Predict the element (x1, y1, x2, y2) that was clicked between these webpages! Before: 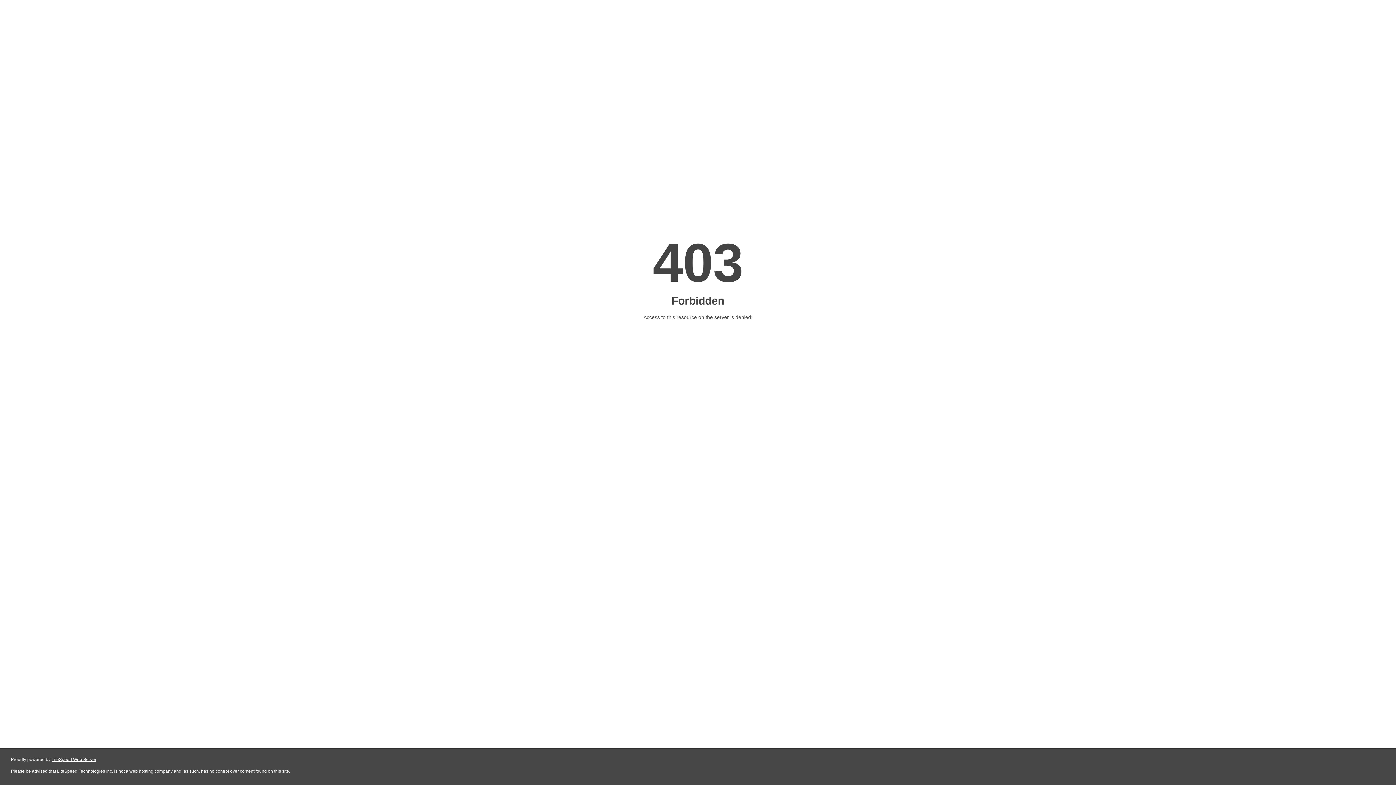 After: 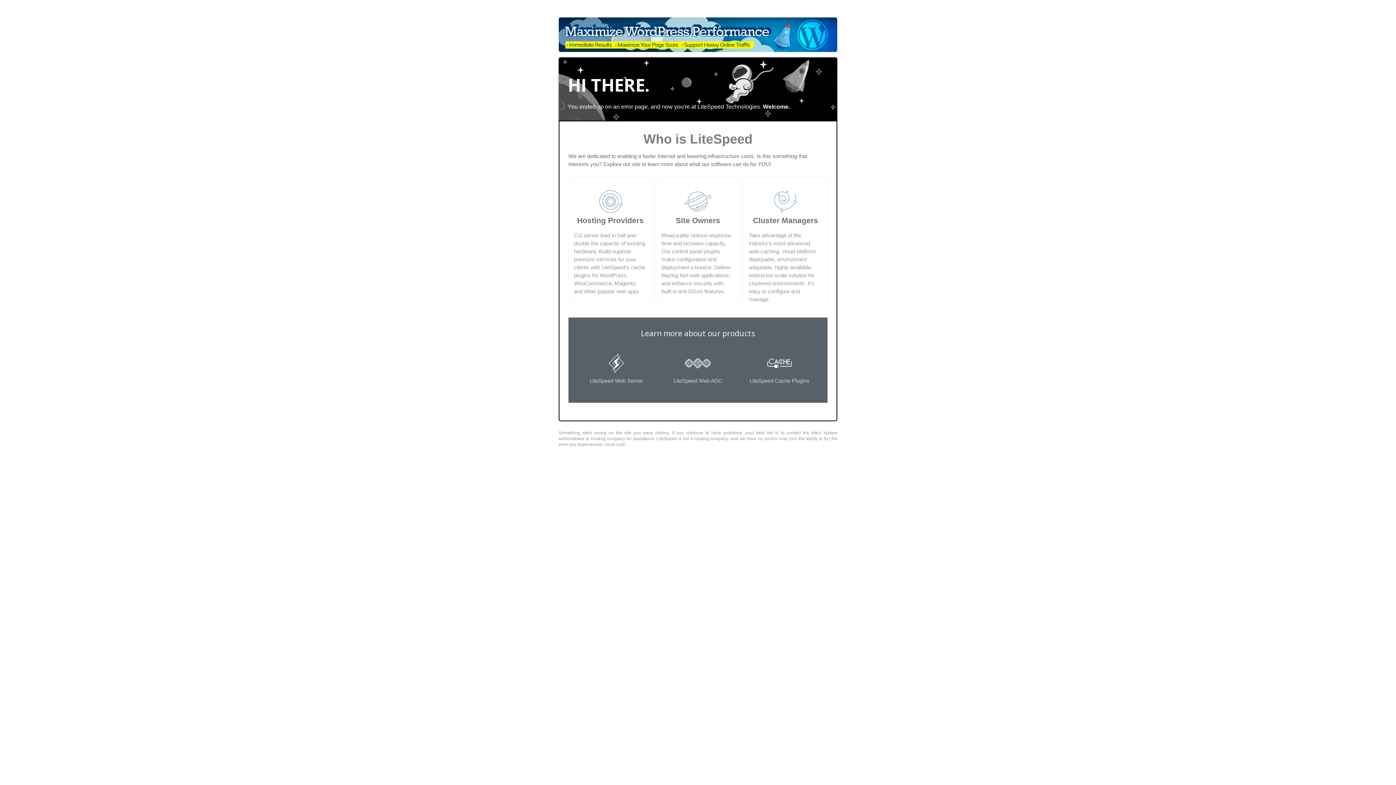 Action: label: LiteSpeed Web Server bbox: (51, 757, 96, 762)